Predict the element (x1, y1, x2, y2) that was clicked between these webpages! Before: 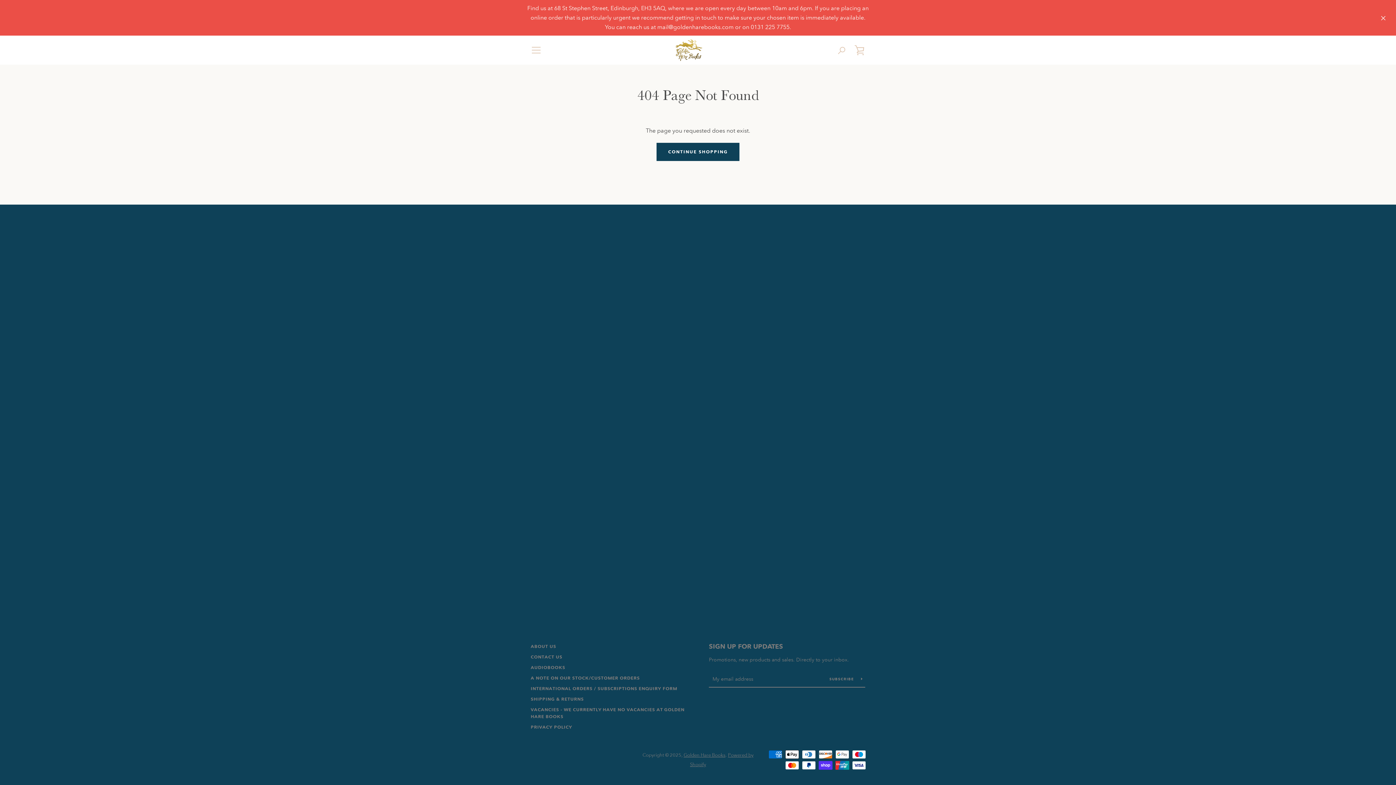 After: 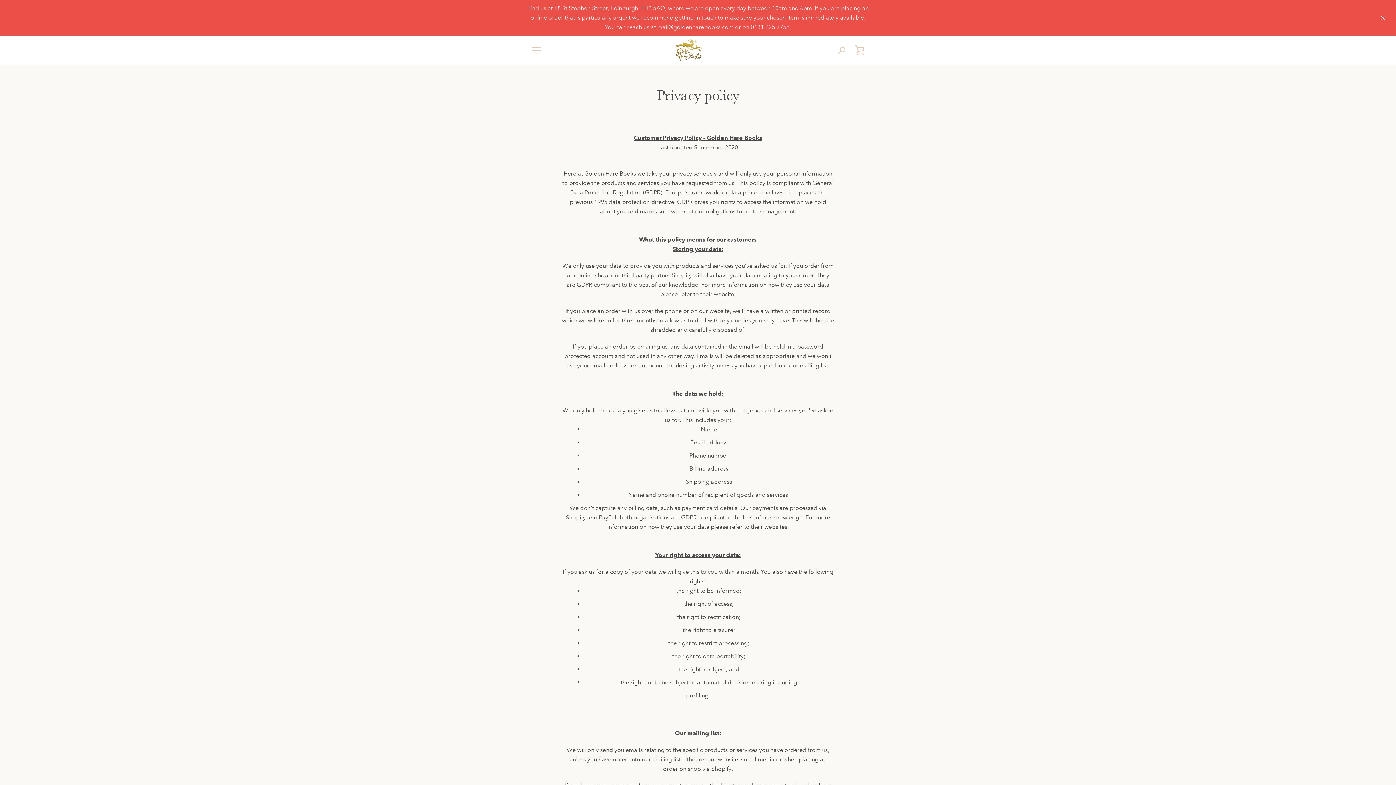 Action: label: PRIVACY POLICY bbox: (530, 724, 572, 730)